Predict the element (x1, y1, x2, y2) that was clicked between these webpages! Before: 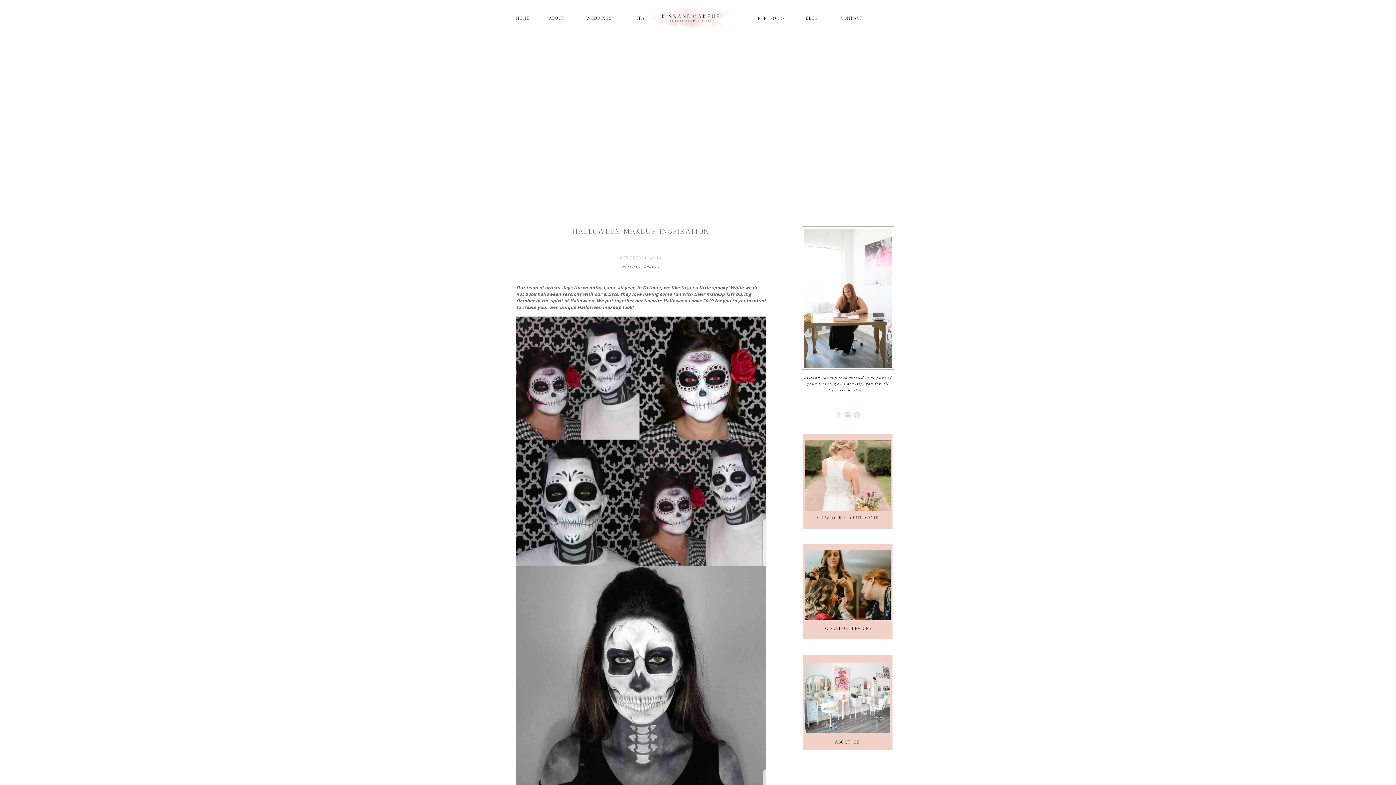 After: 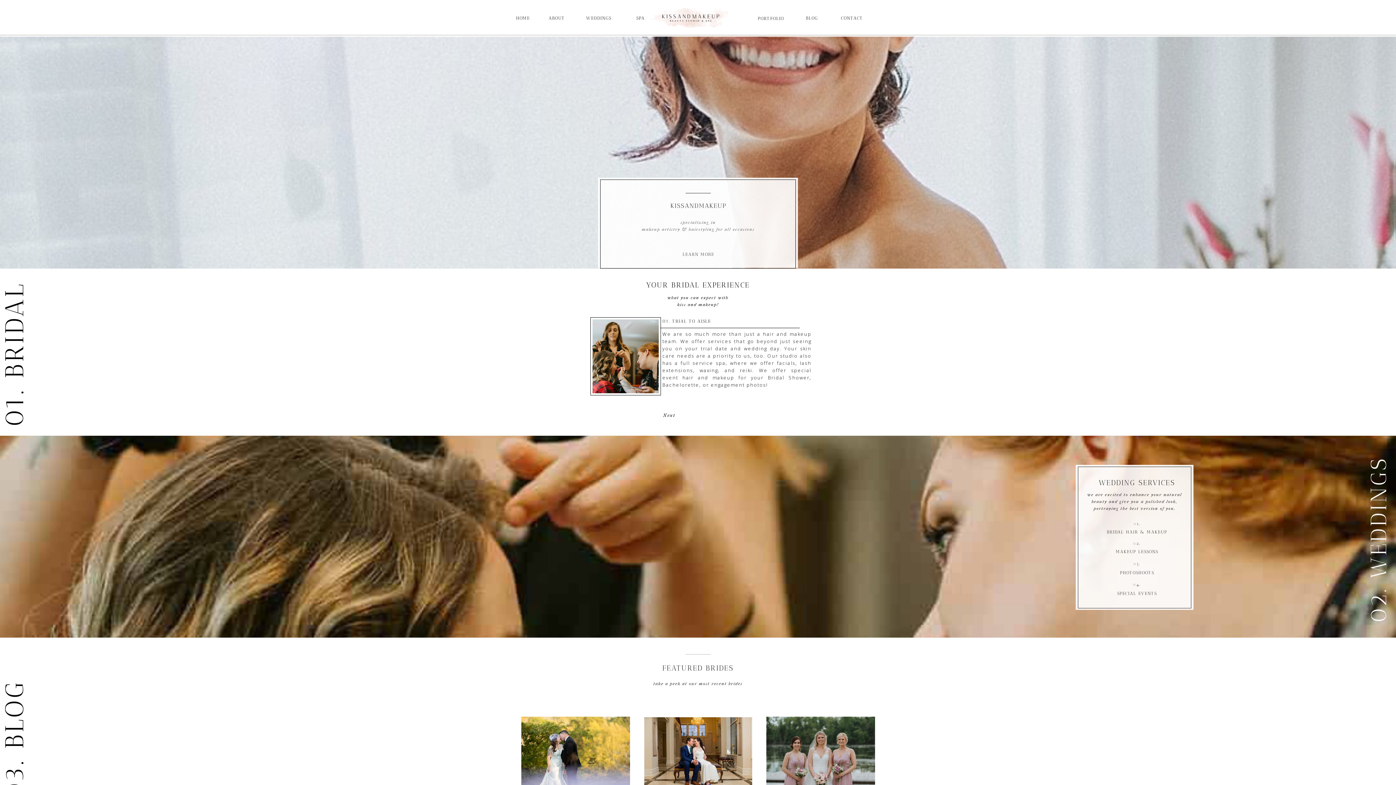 Action: label: HOME bbox: (514, 14, 531, 21)